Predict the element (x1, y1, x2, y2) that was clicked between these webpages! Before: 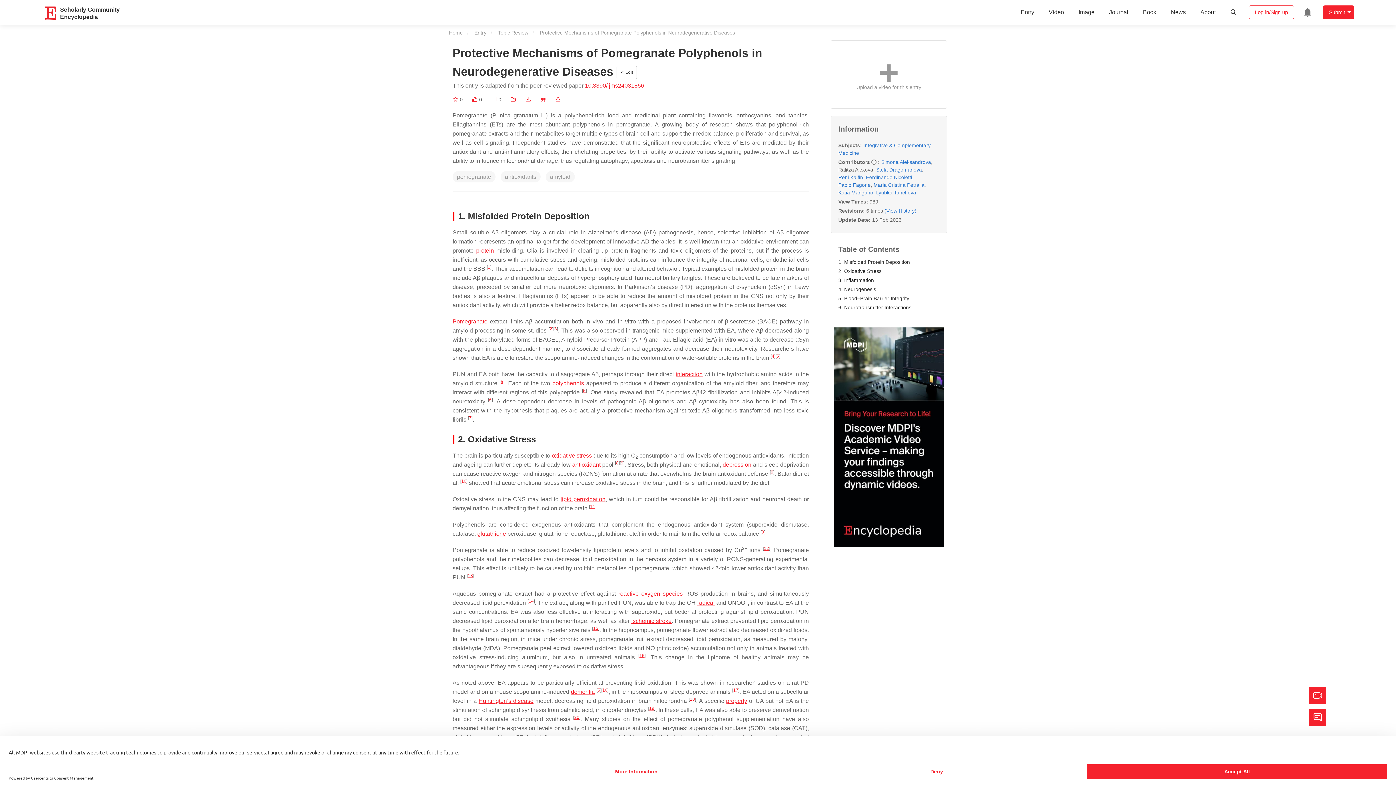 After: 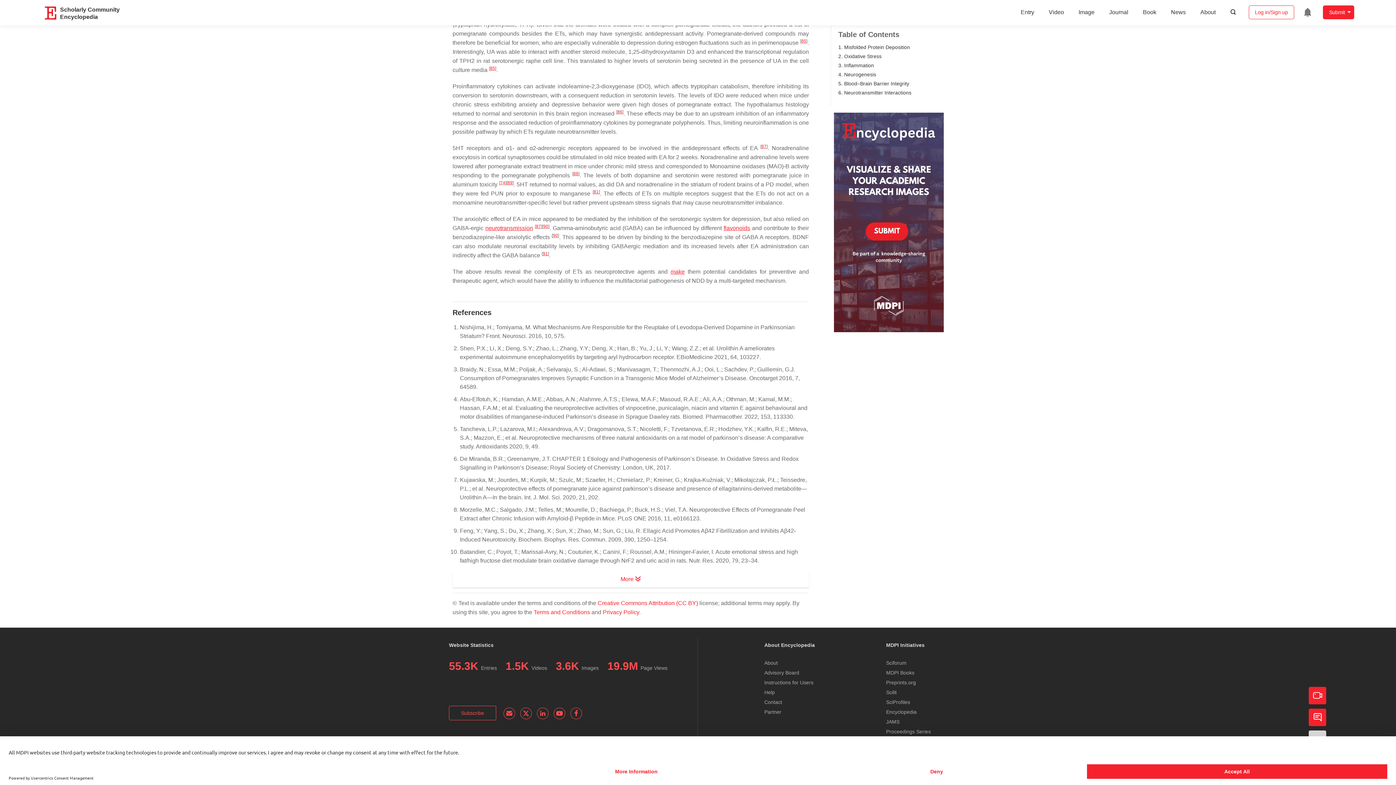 Action: bbox: (488, 264, 490, 269) label: 1